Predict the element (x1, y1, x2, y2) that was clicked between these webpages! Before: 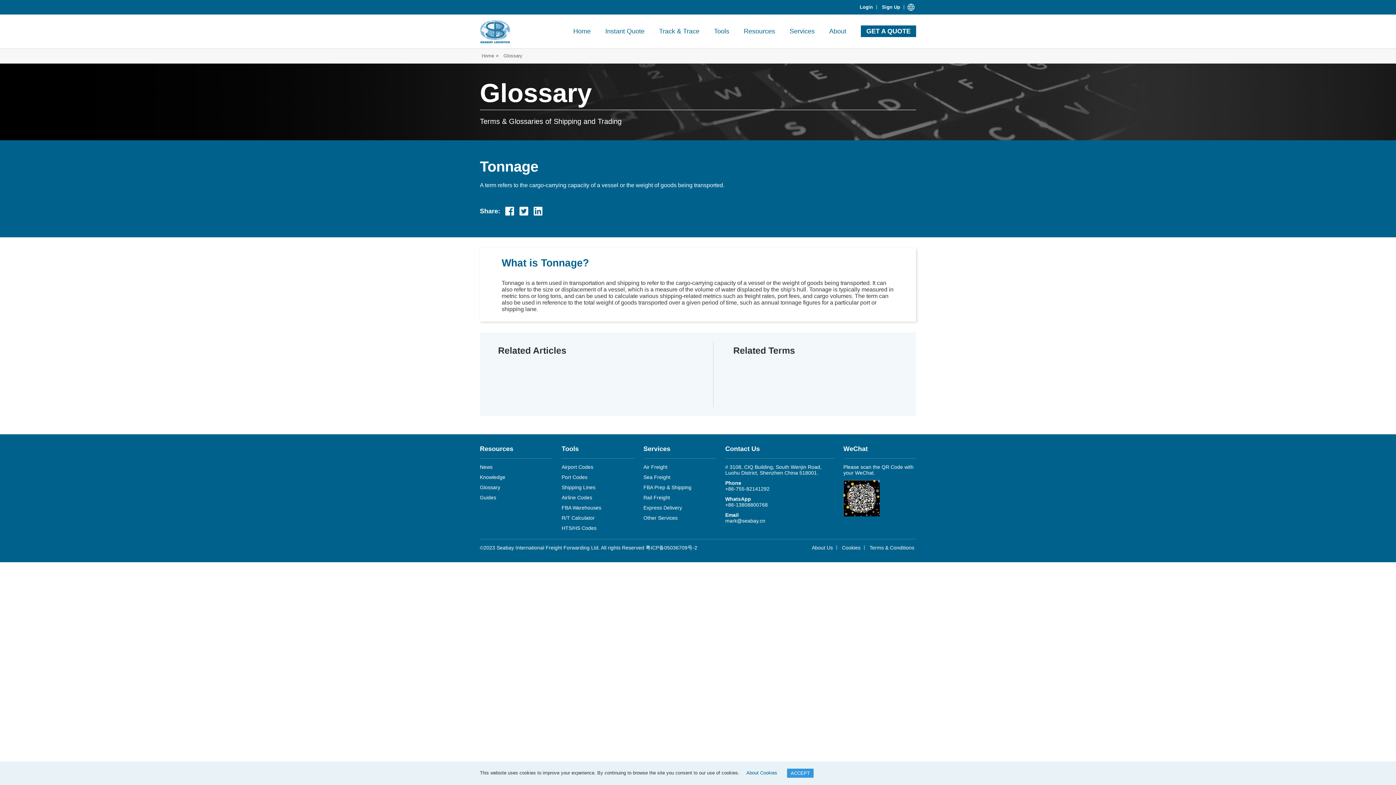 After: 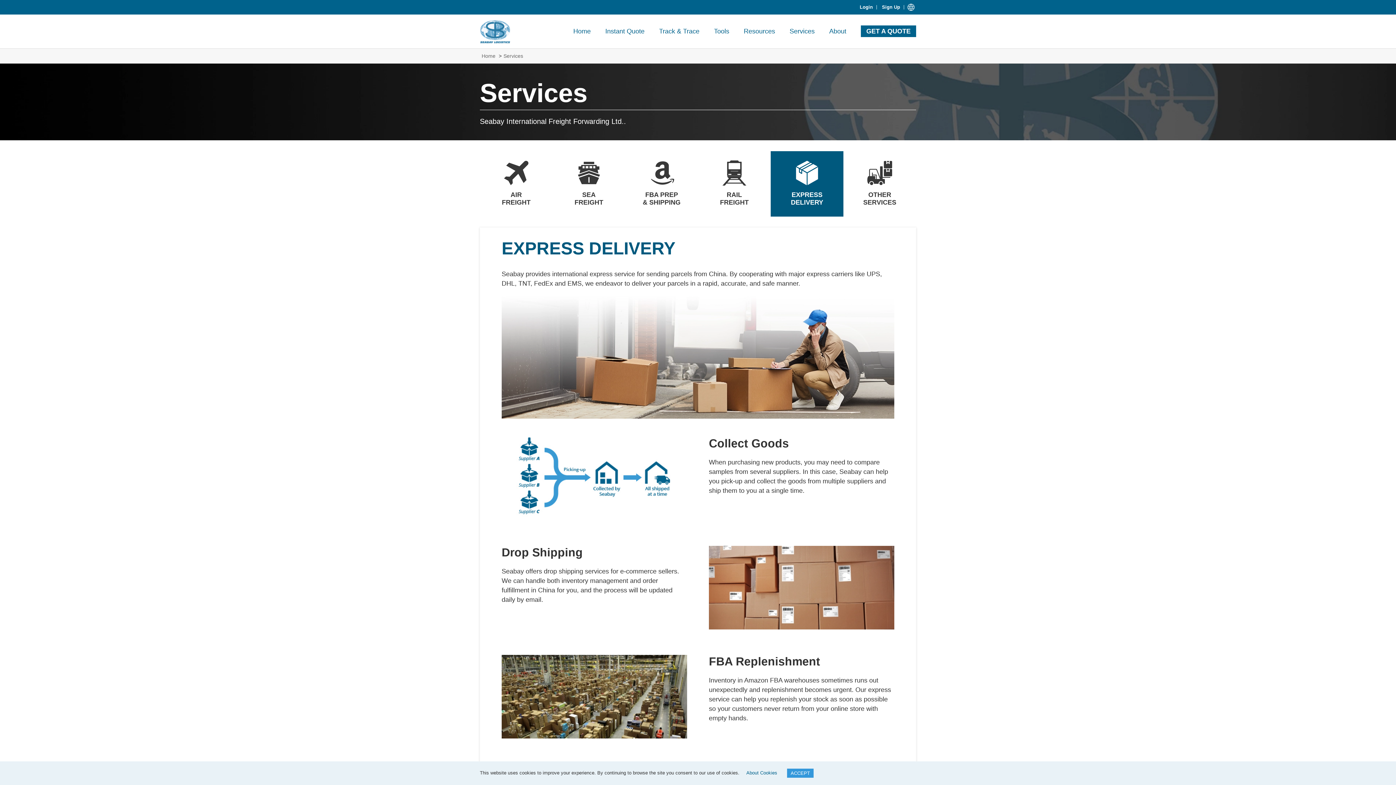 Action: bbox: (643, 505, 682, 510) label: Express Delivery